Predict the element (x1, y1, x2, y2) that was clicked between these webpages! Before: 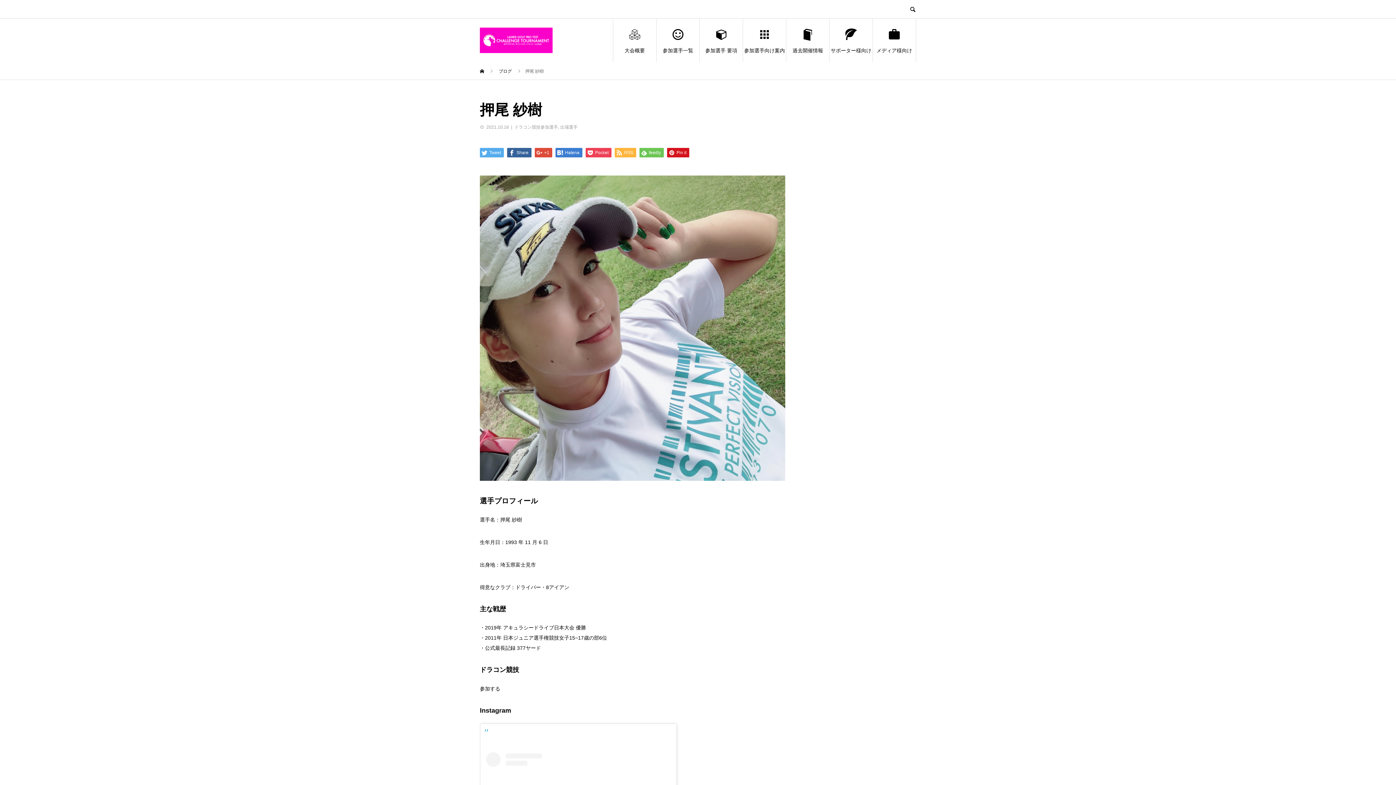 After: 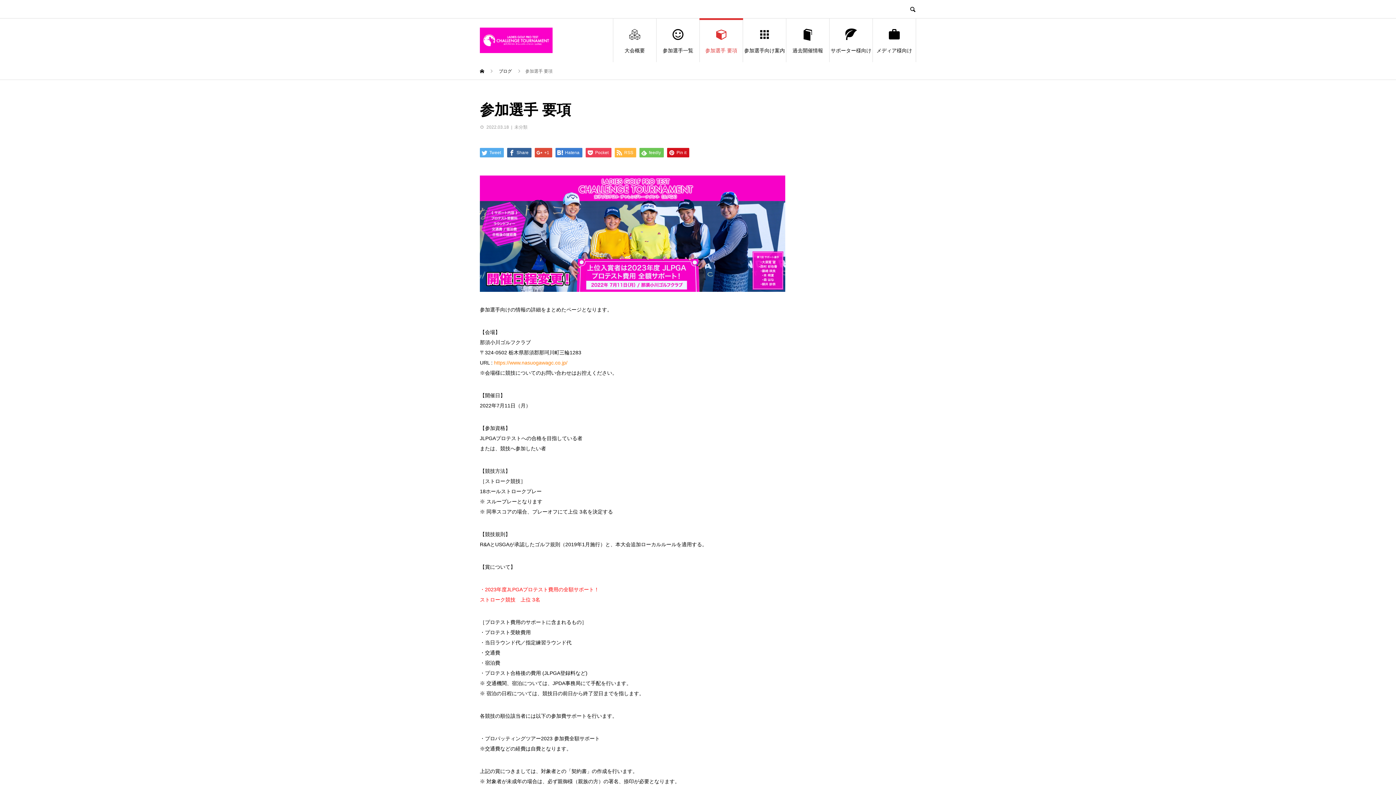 Action: bbox: (700, 18, 742, 62) label: 参加選手 要項